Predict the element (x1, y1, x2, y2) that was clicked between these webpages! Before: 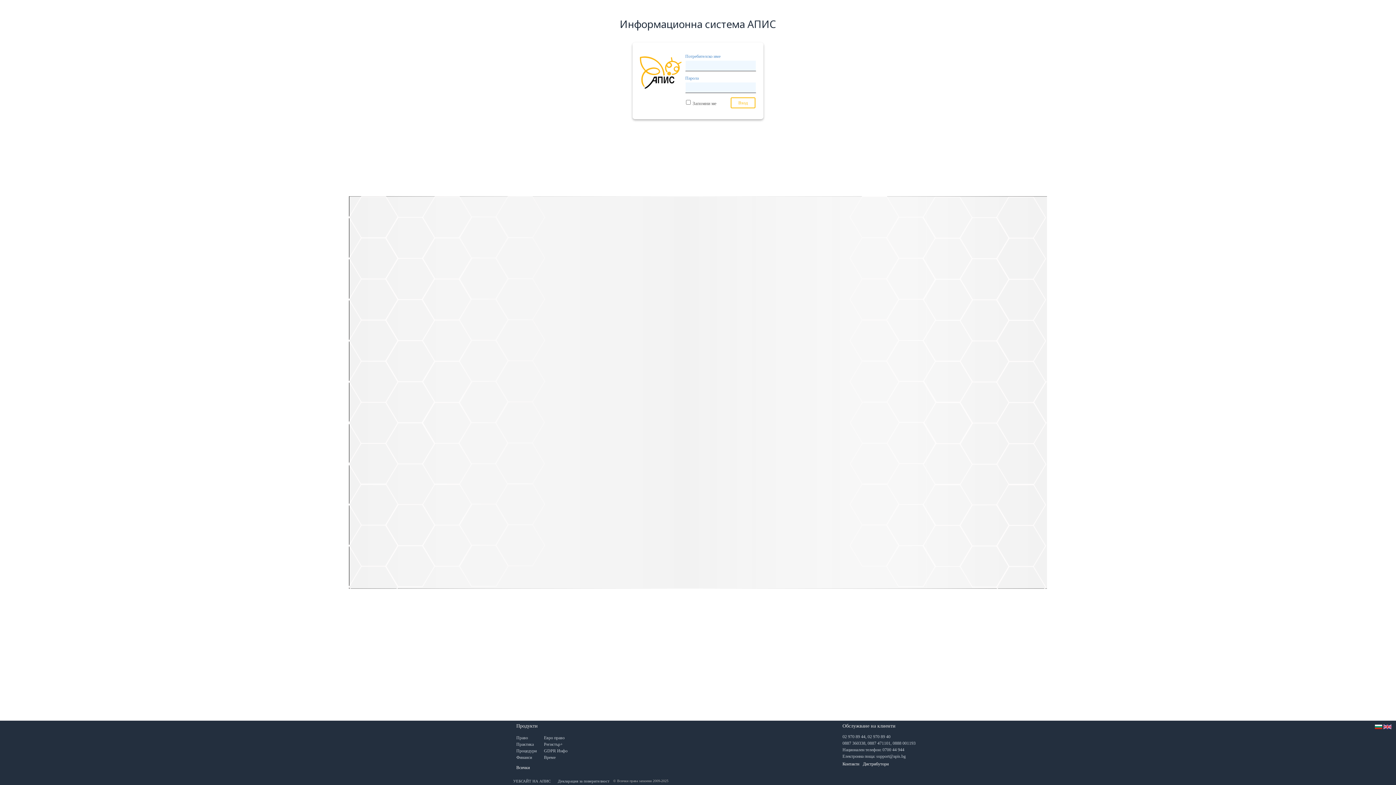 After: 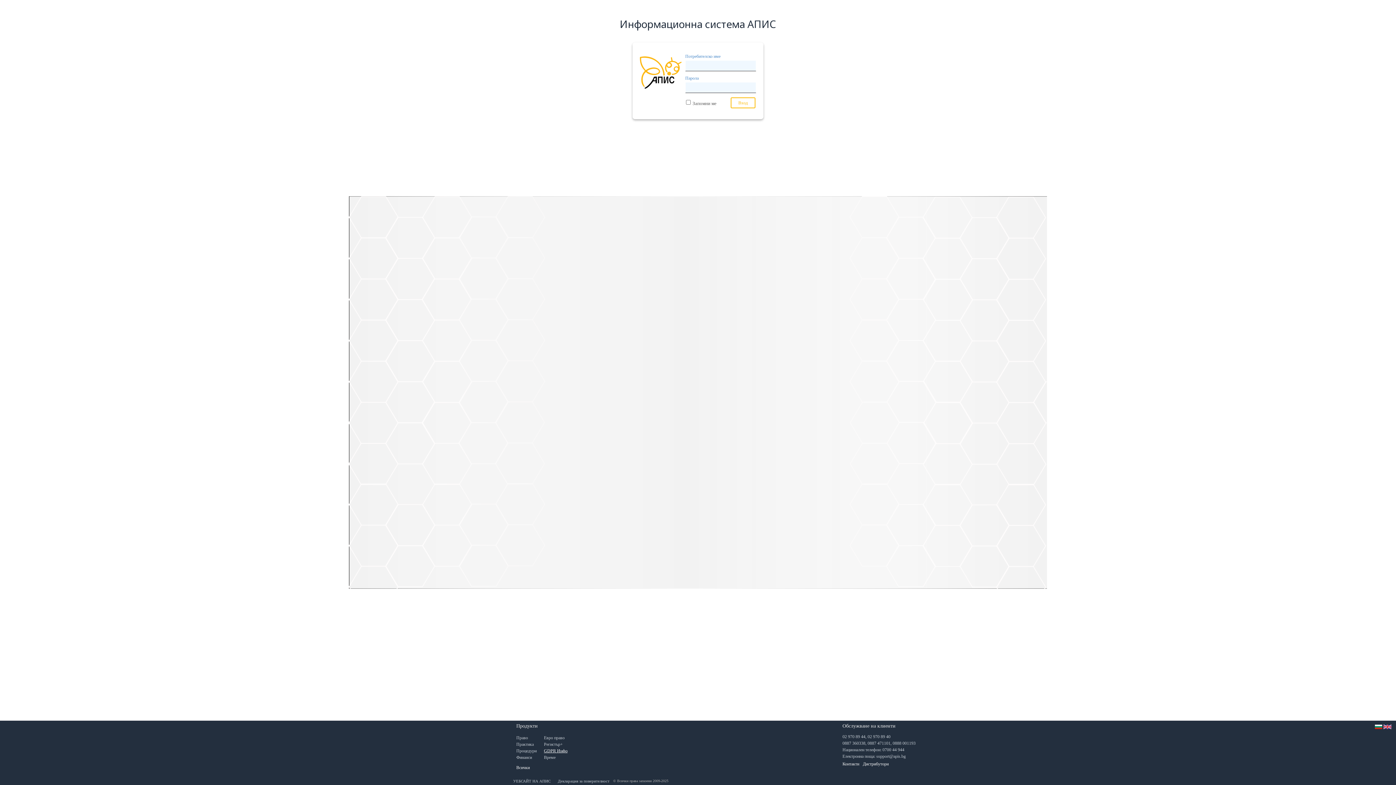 Action: label: GDPR Инфо bbox: (544, 748, 567, 753)